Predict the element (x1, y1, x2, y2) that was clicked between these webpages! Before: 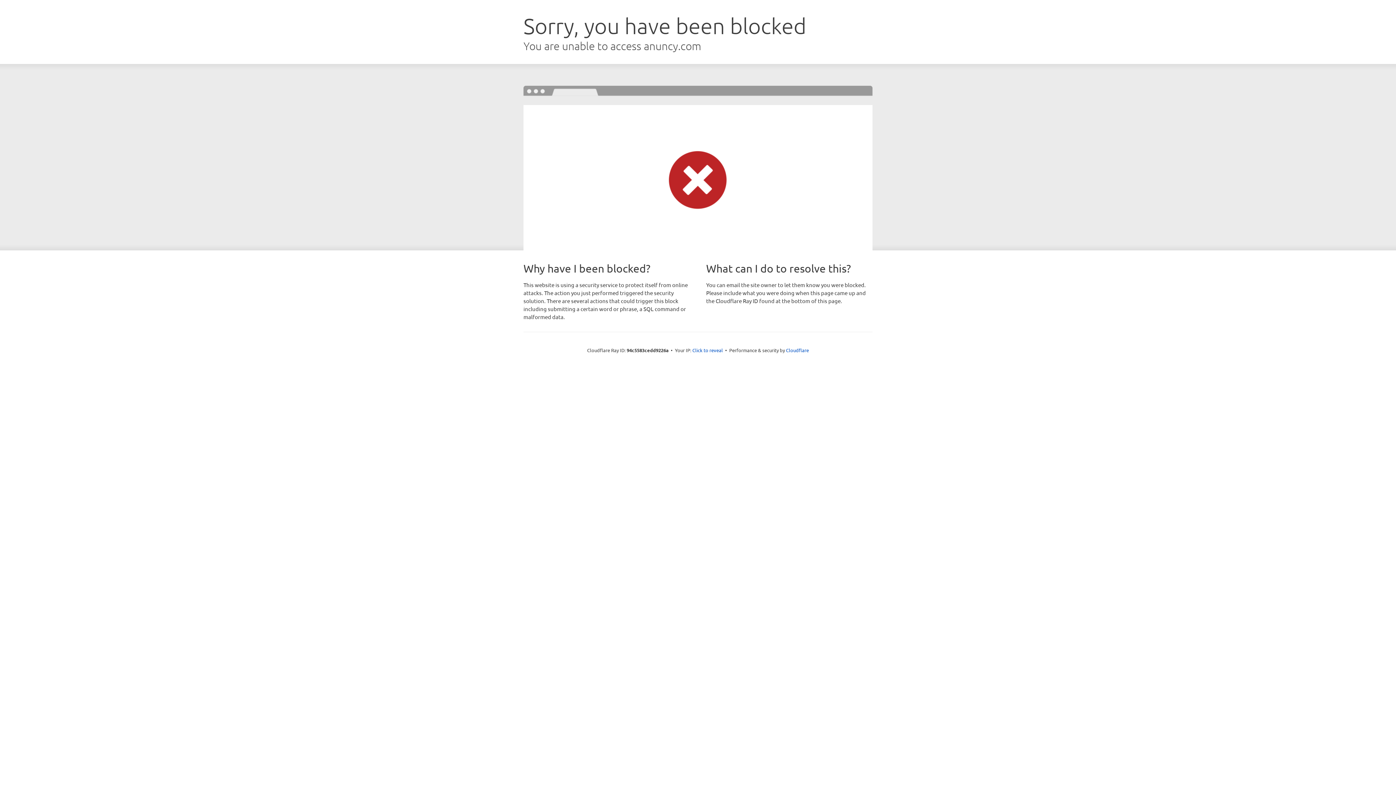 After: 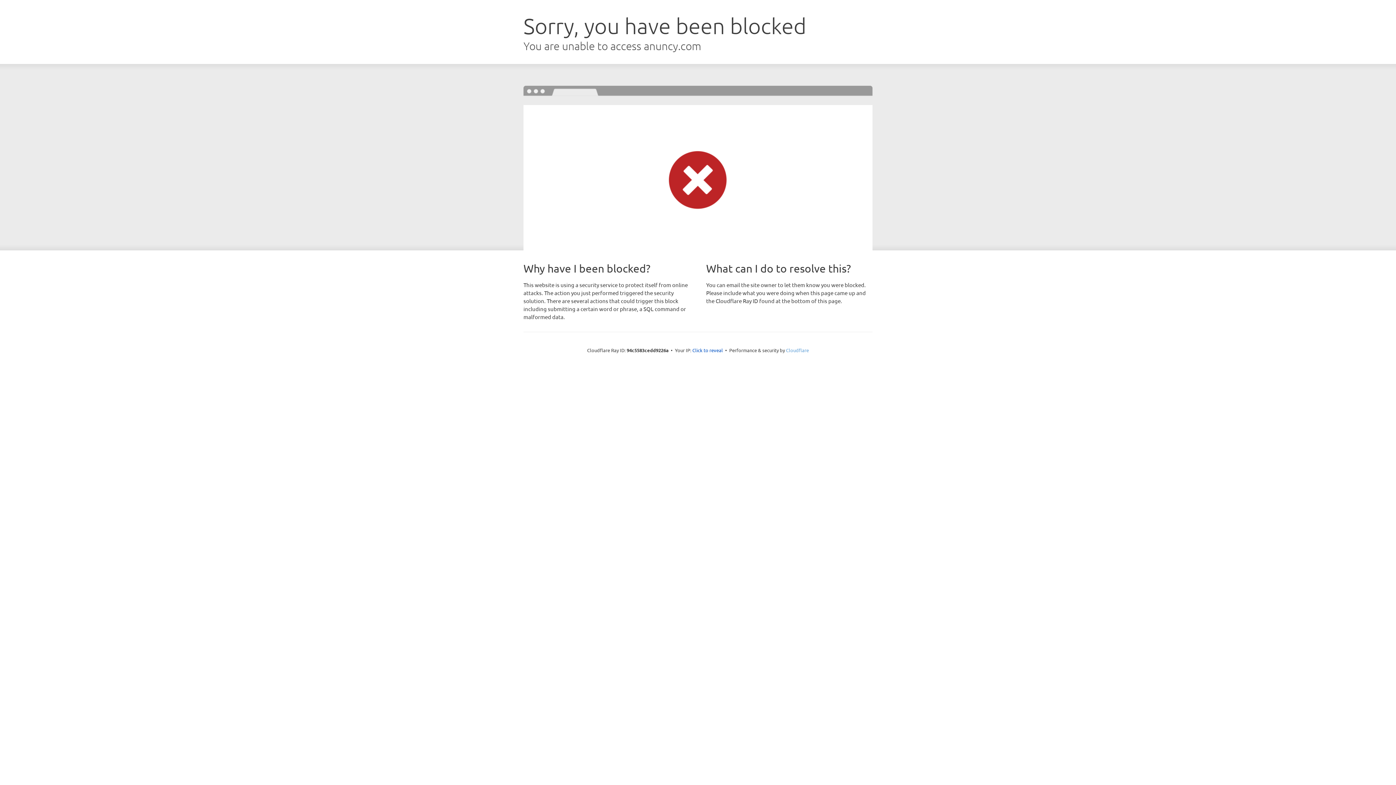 Action: label: Cloudflare bbox: (786, 347, 809, 353)